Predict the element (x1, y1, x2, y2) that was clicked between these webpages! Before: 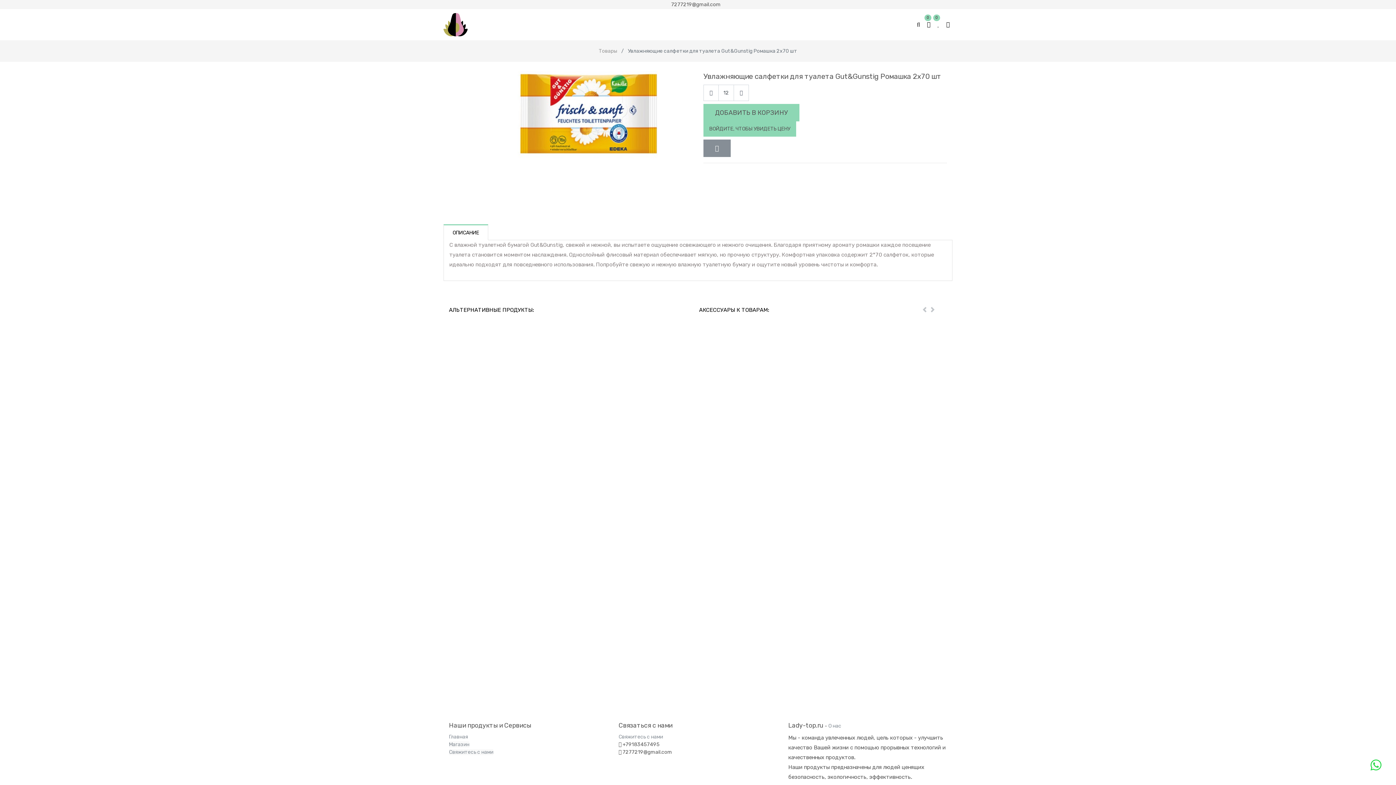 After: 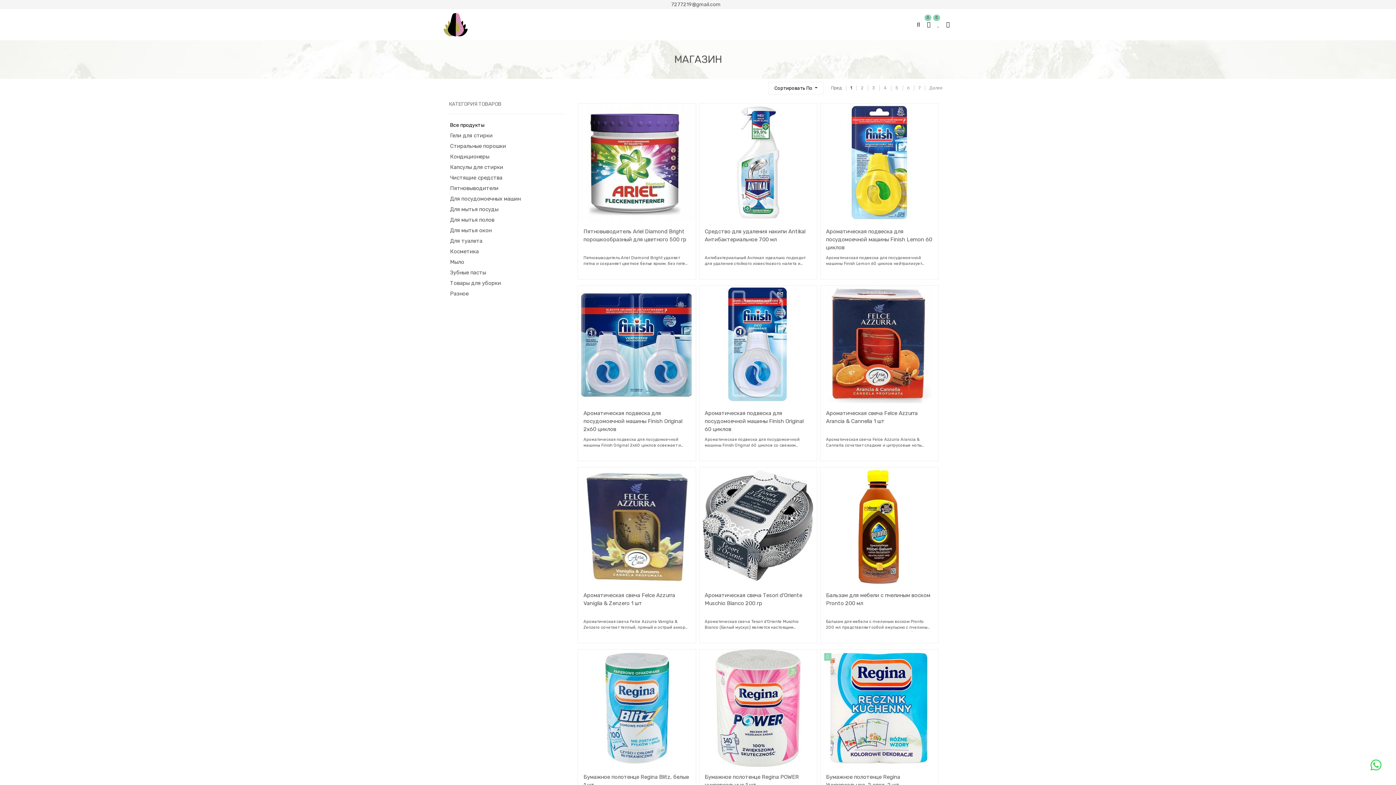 Action: label: Магазин bbox: (449, 741, 469, 748)